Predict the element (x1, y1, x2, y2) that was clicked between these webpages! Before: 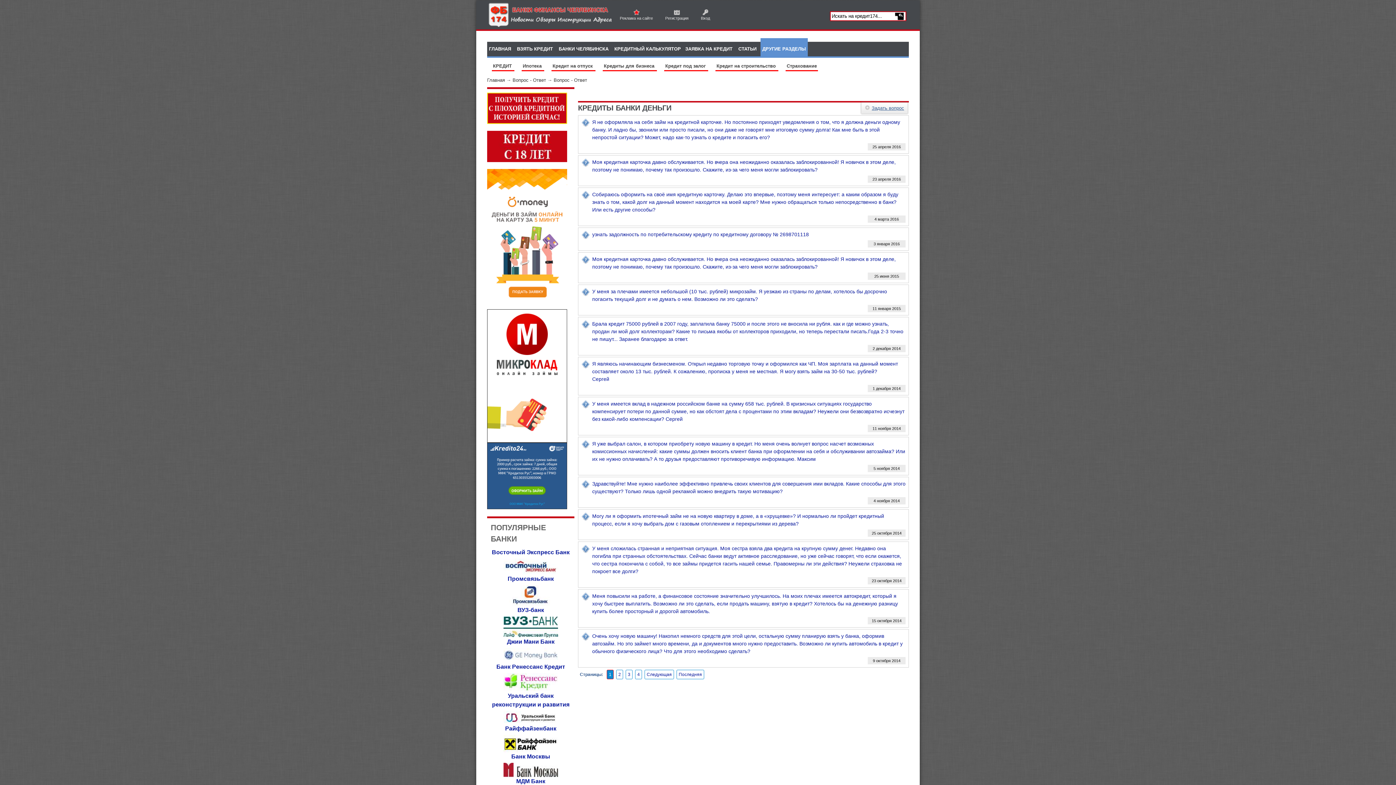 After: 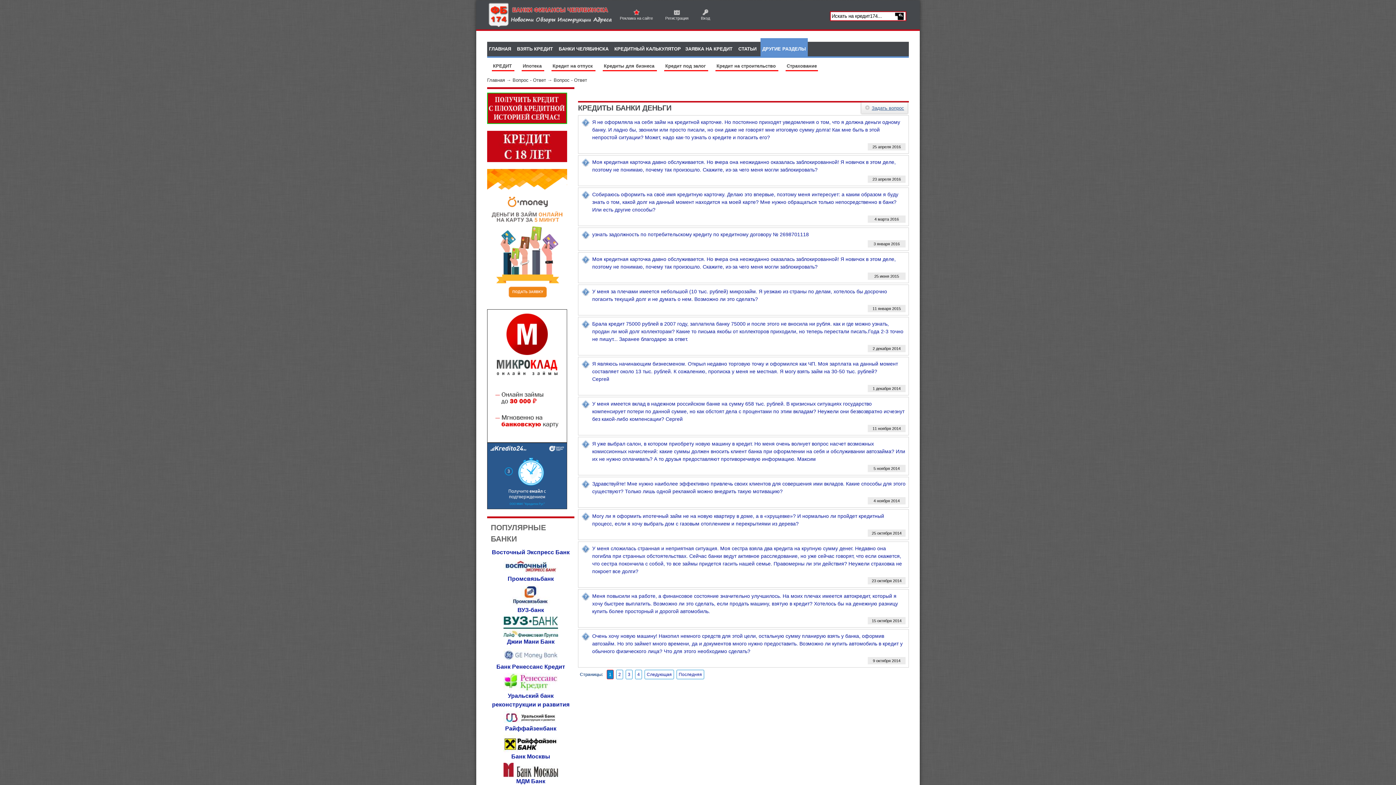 Action: bbox: (487, 119, 567, 125)